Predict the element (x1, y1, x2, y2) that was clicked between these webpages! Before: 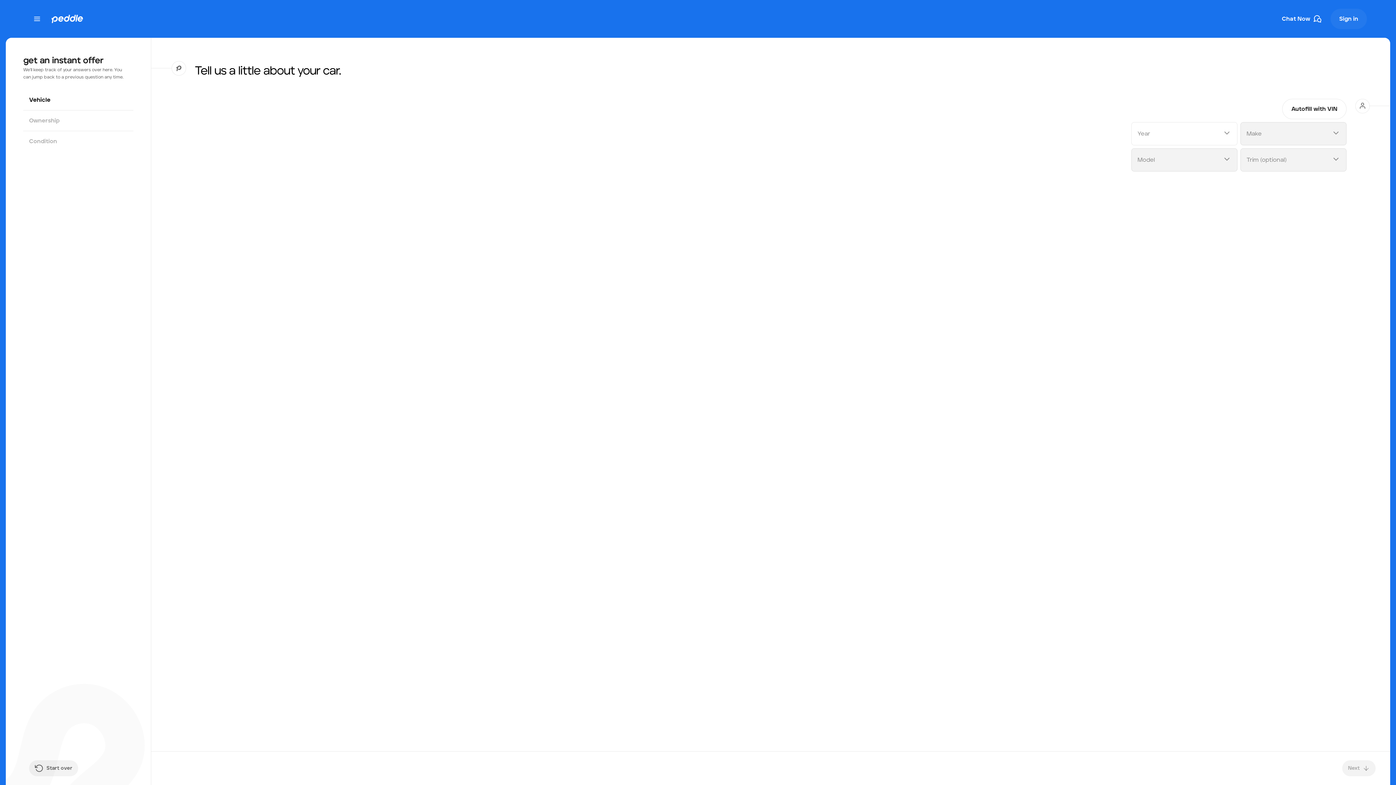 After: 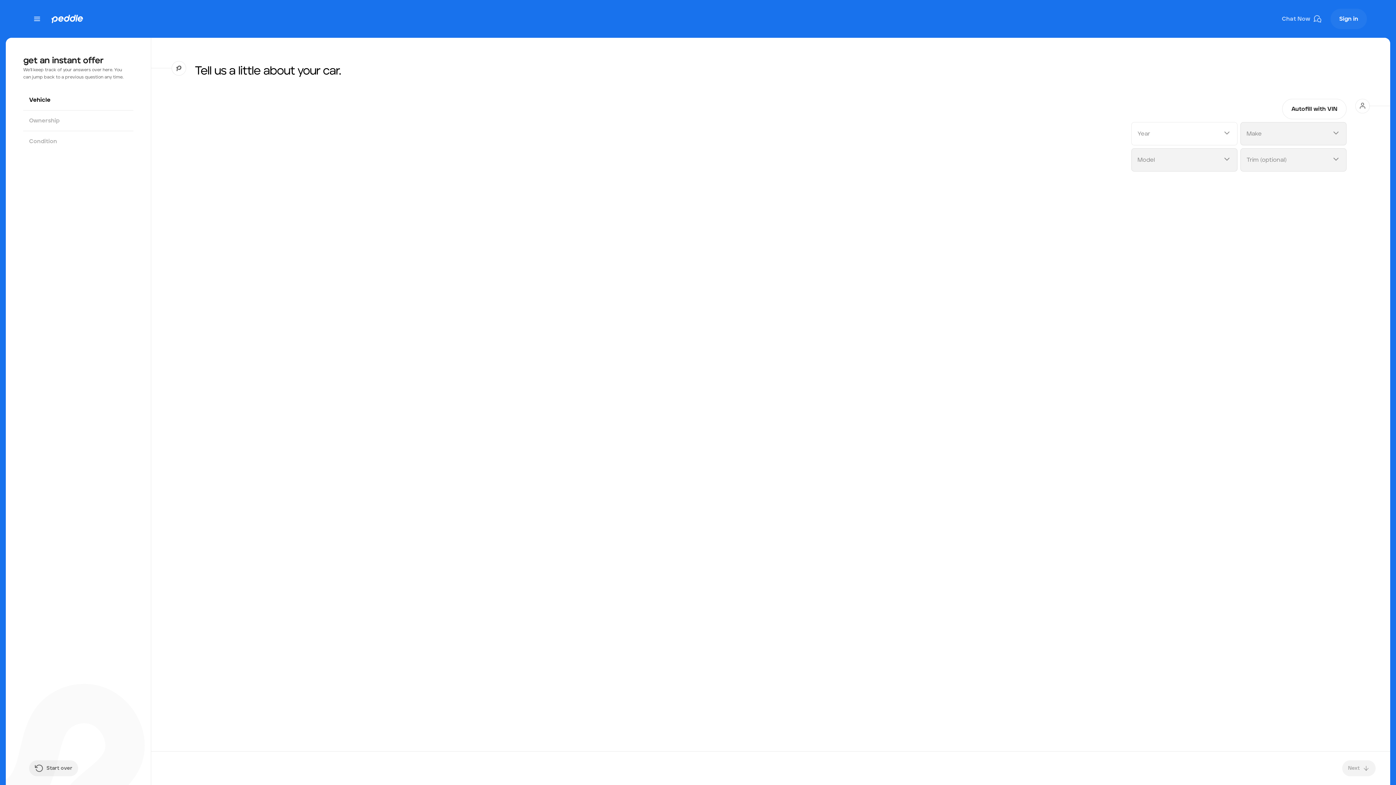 Action: label: Chat Now bbox: (1274, 8, 1330, 29)